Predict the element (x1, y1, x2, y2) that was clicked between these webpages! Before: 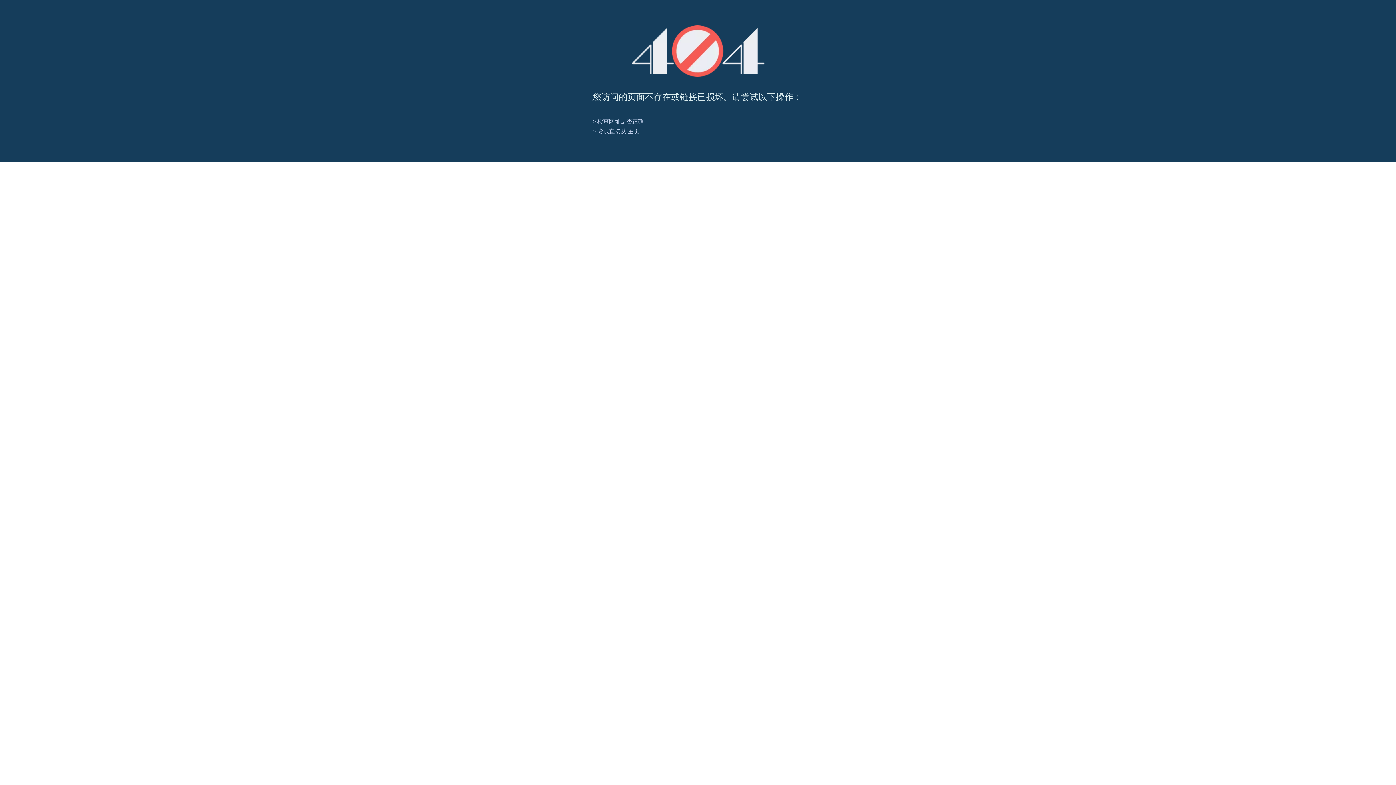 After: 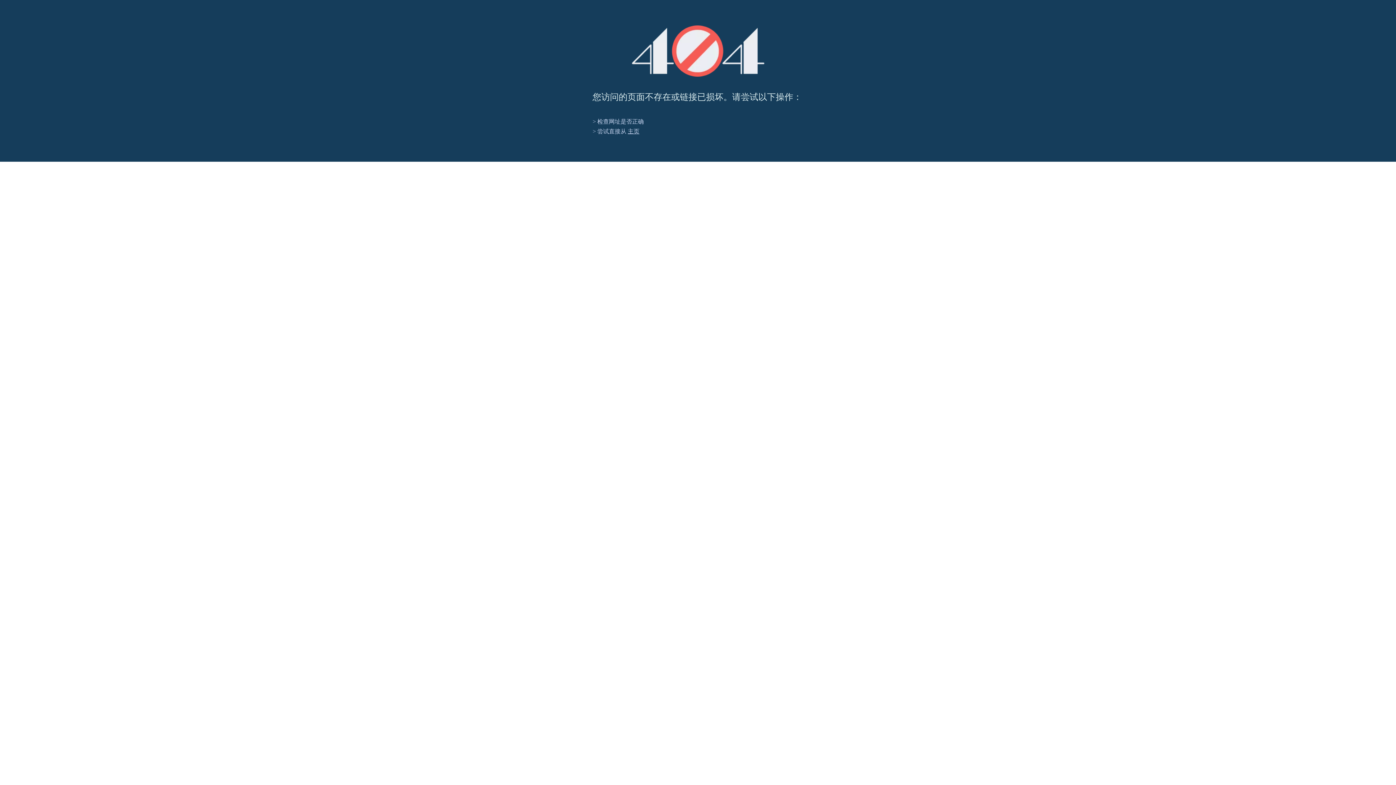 Action: label: 404 bbox: (631, 25, 764, 76)